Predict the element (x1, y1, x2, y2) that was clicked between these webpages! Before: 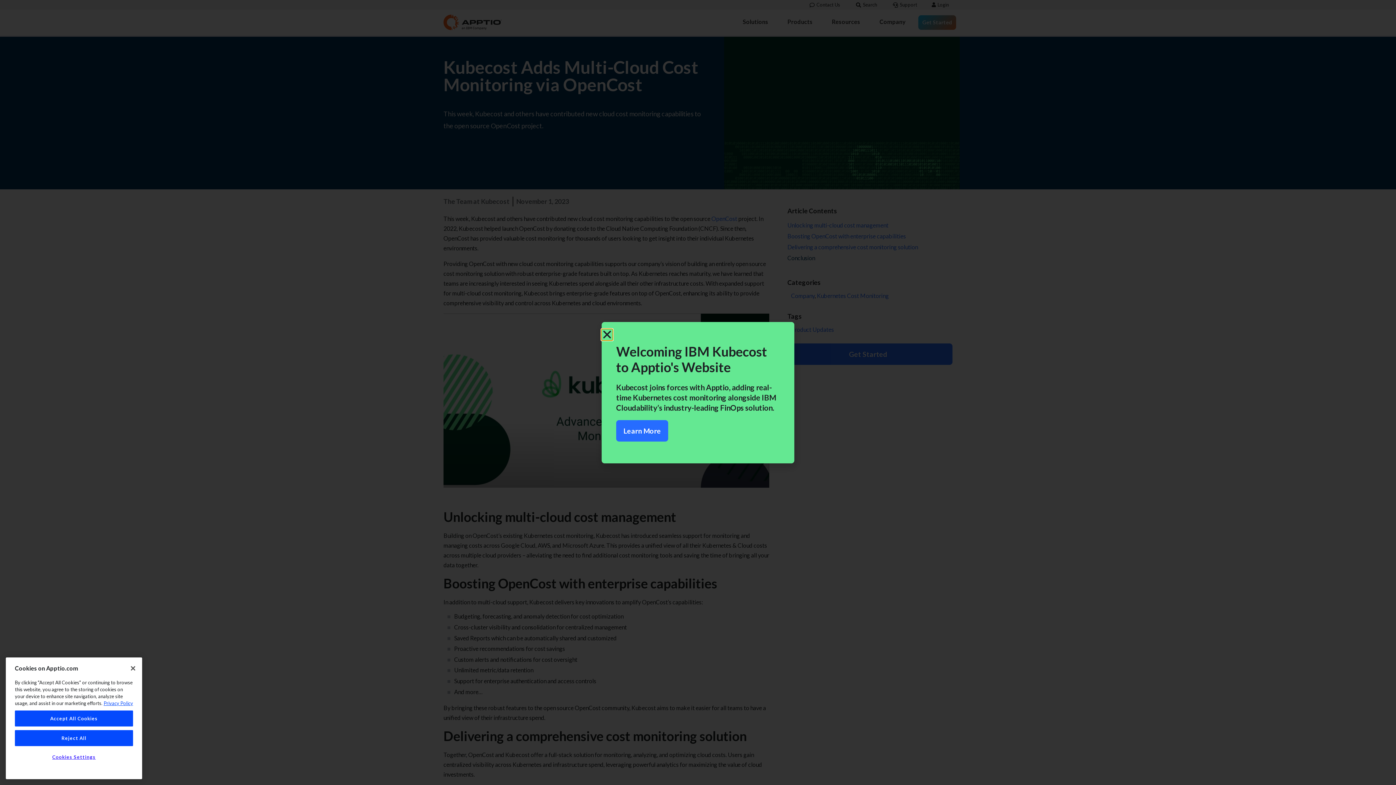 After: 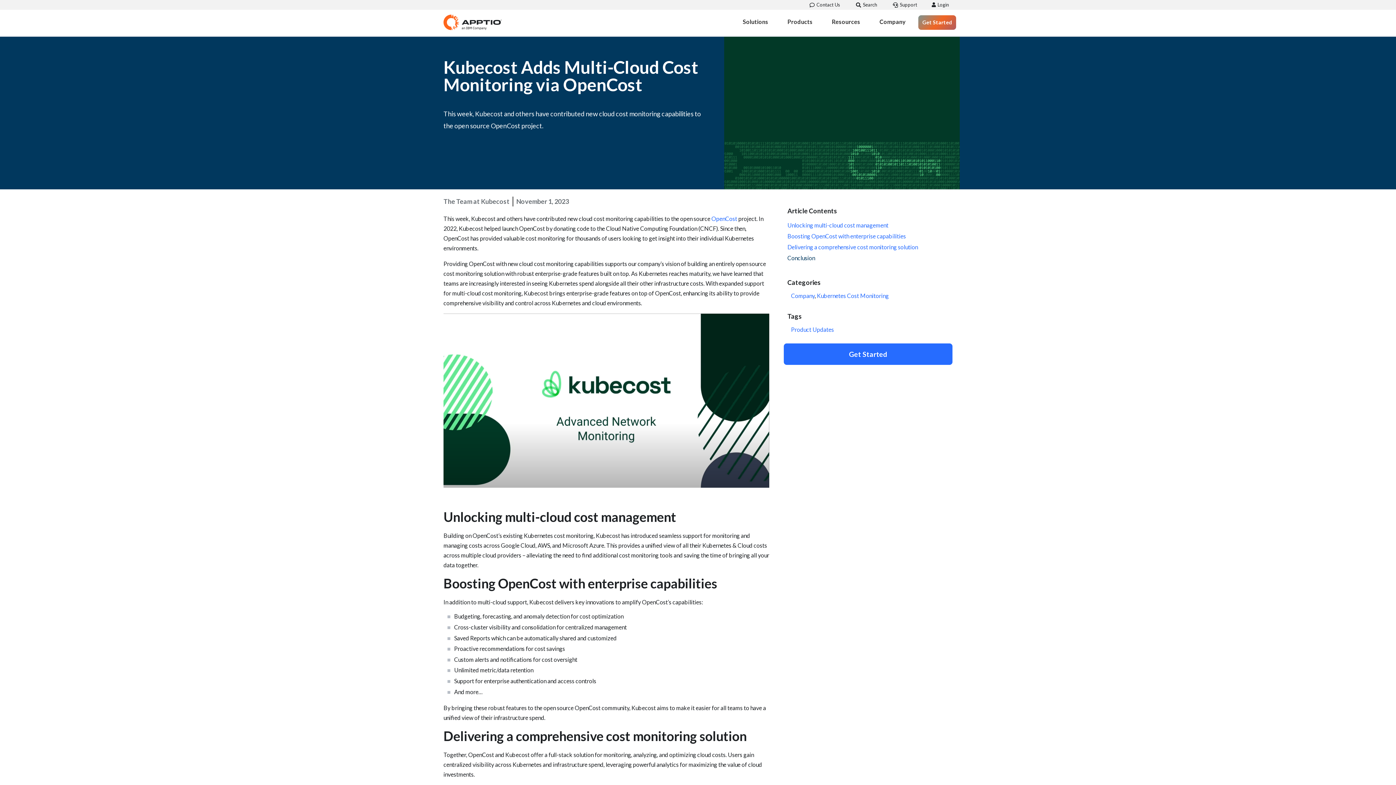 Action: label: Close bbox: (125, 660, 141, 676)